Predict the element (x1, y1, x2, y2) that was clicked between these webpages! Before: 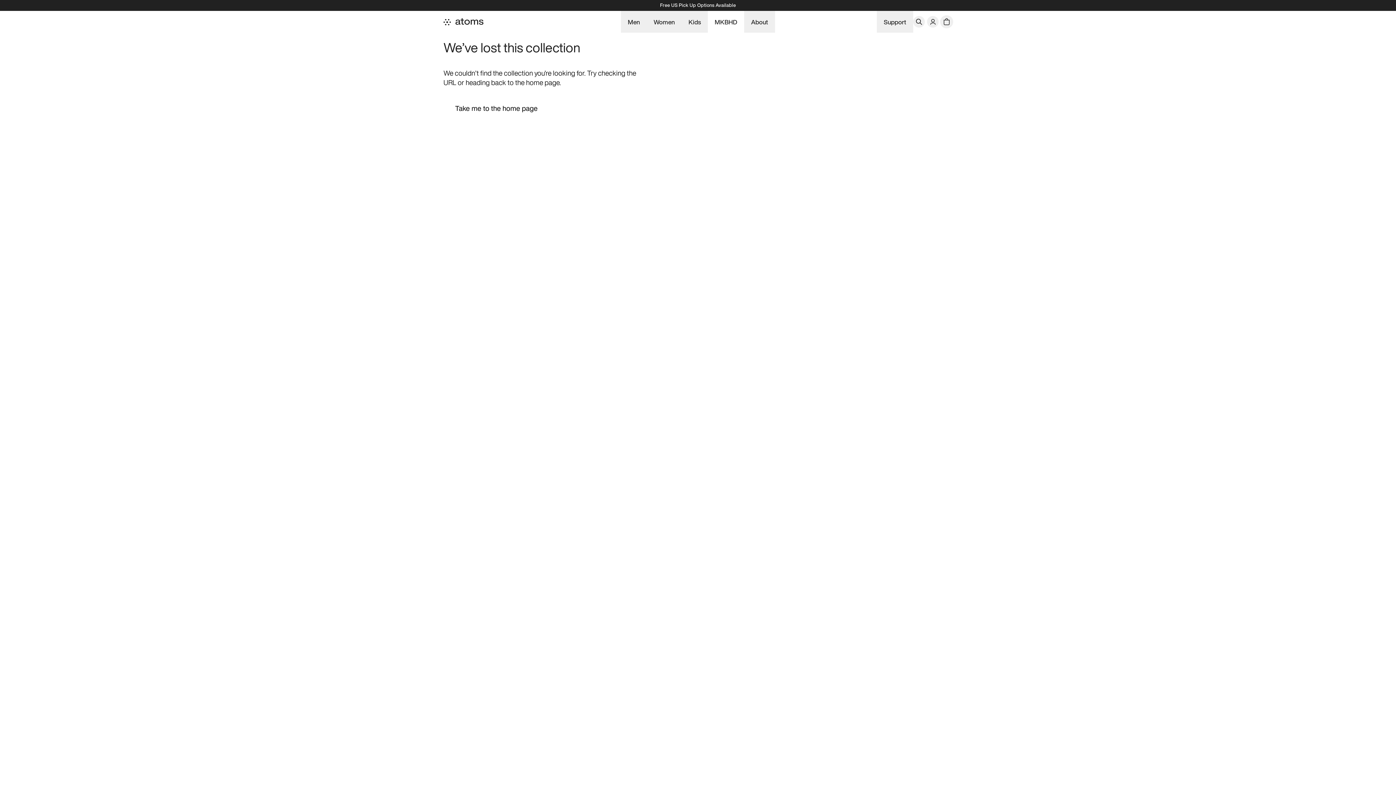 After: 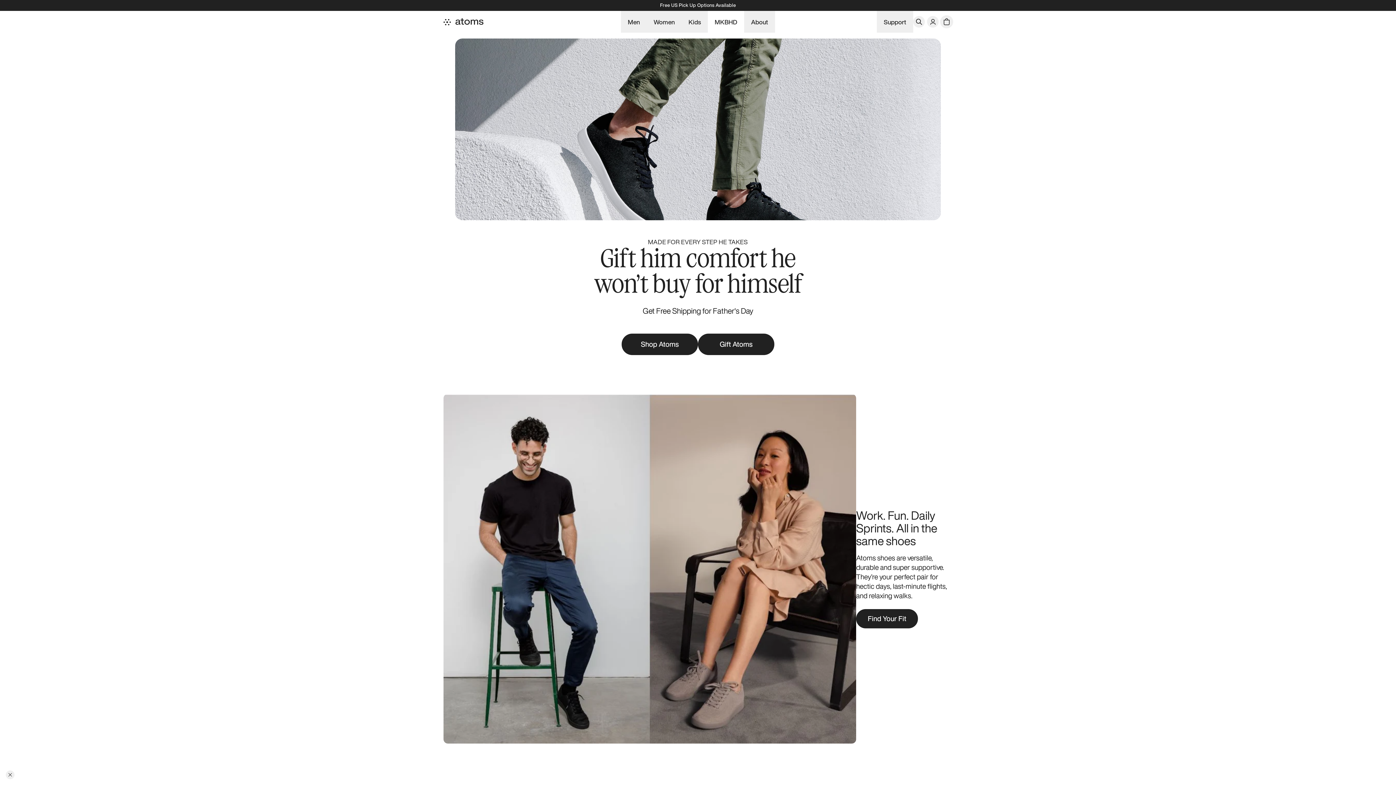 Action: bbox: (0, 0, 1396, 10) label: Free US Pick Up Options Available